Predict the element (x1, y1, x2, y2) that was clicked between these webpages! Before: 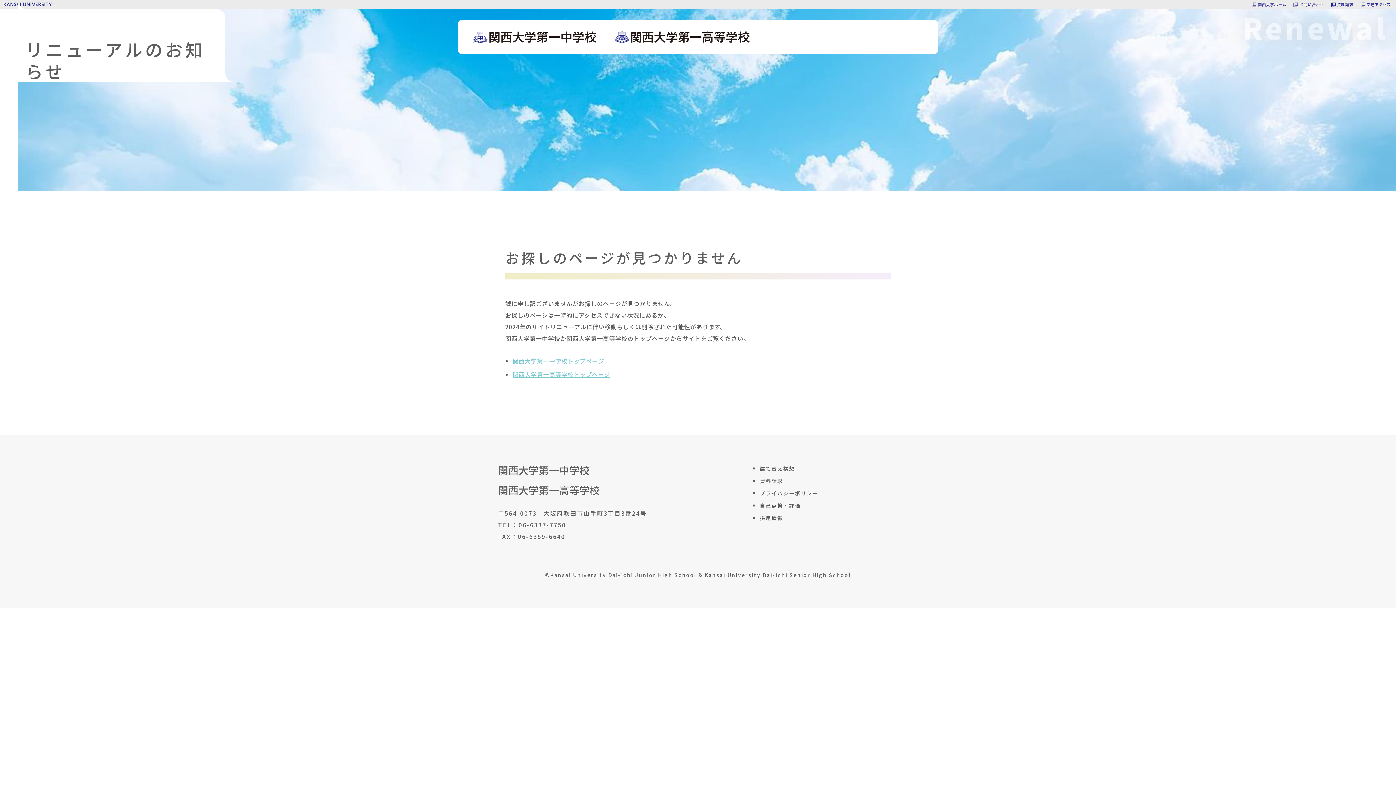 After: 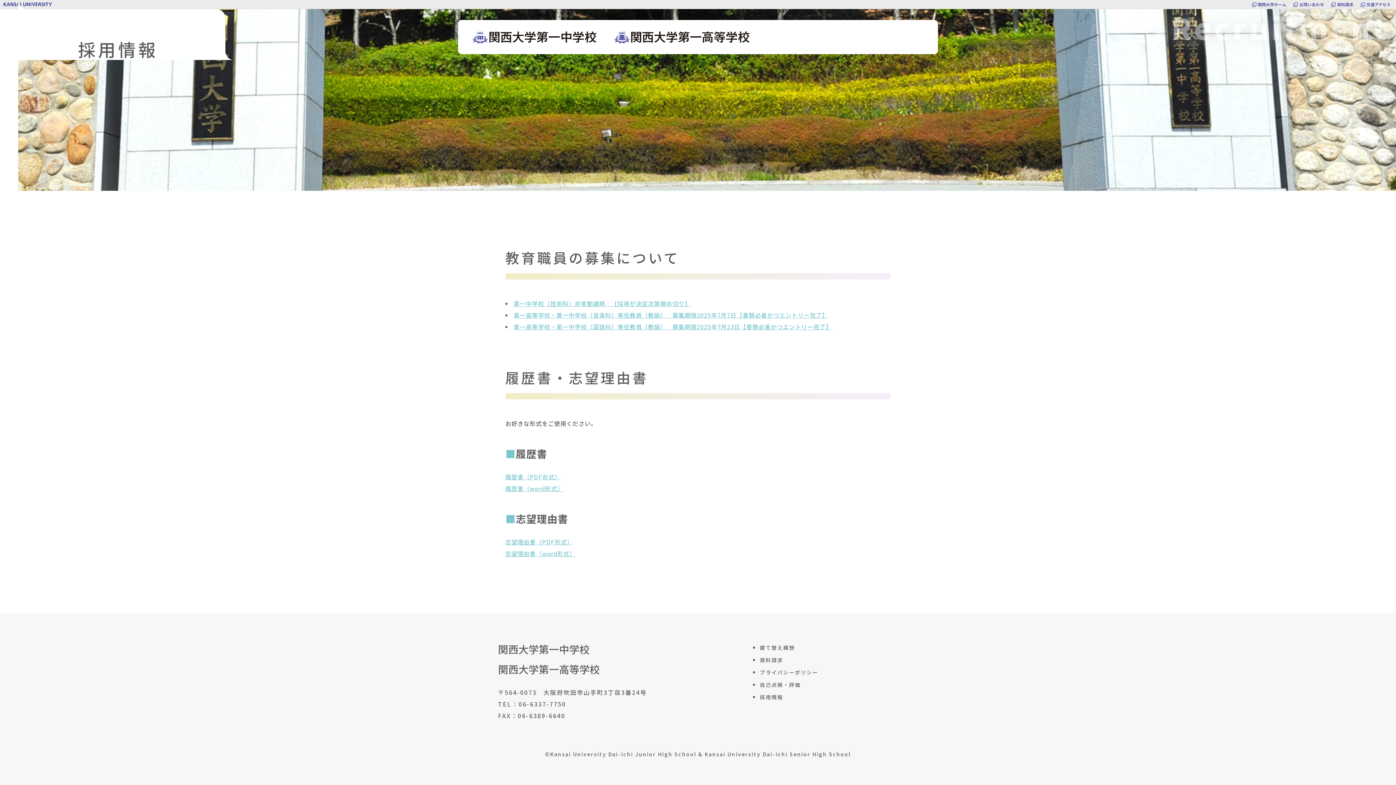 Action: label: 採用情報 bbox: (760, 514, 783, 521)